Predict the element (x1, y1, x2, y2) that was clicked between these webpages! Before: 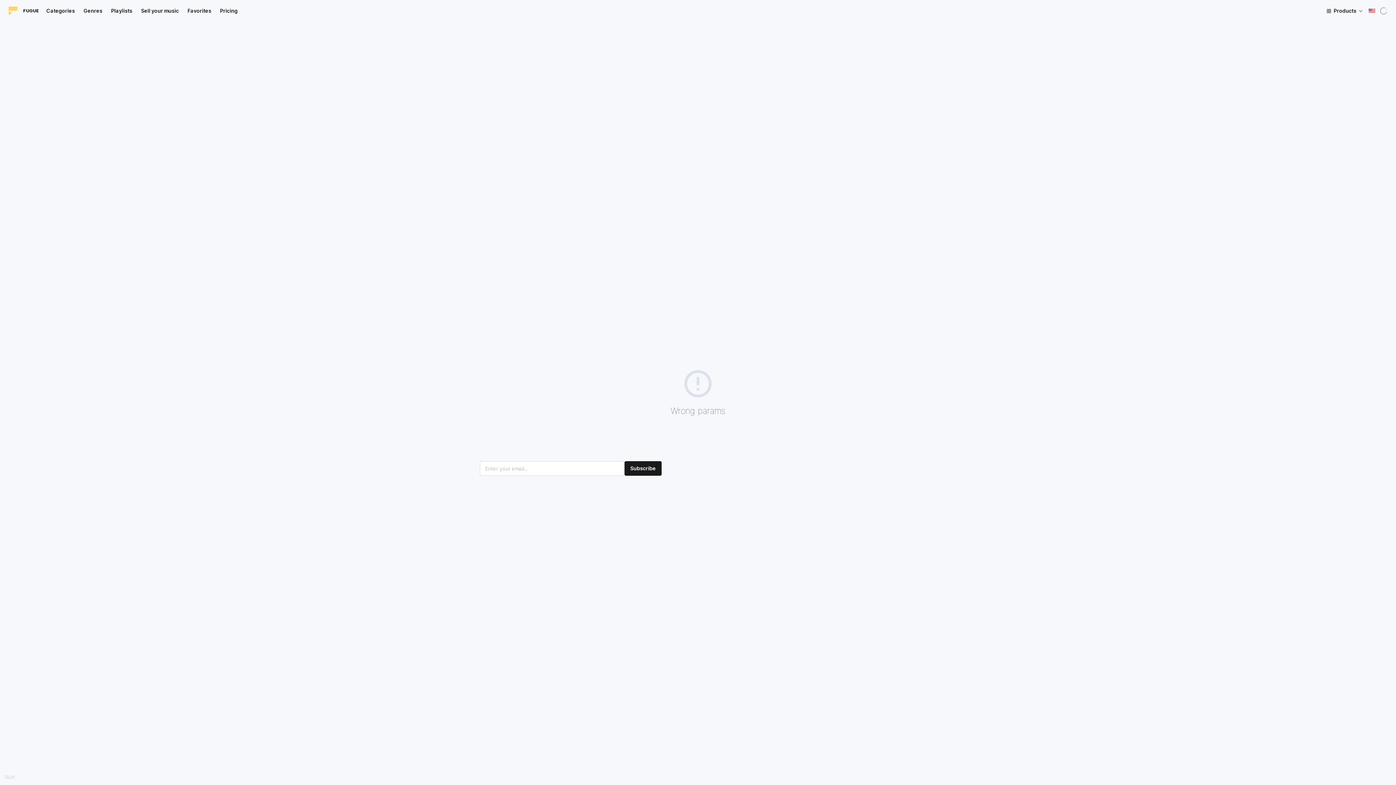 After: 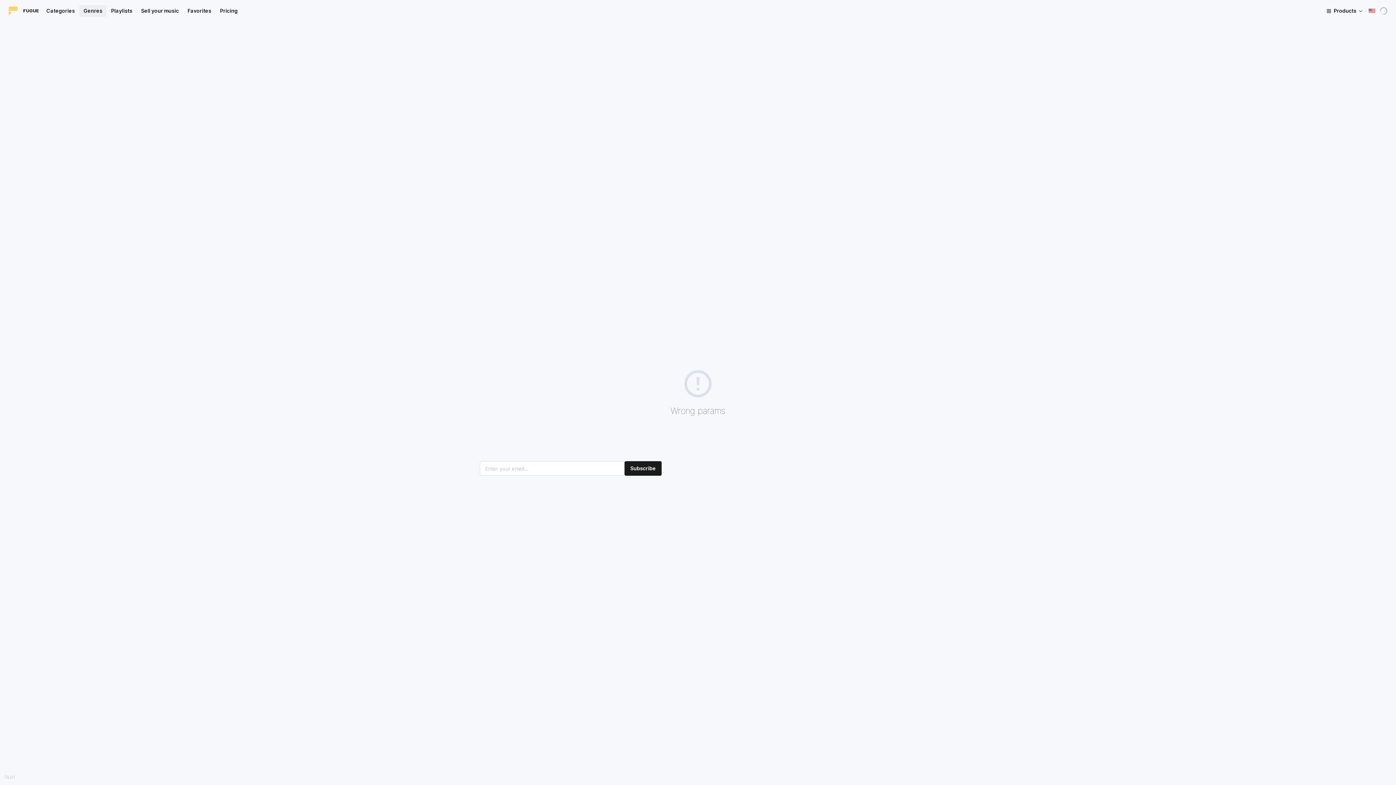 Action: label: Genres bbox: (79, 5, 106, 16)